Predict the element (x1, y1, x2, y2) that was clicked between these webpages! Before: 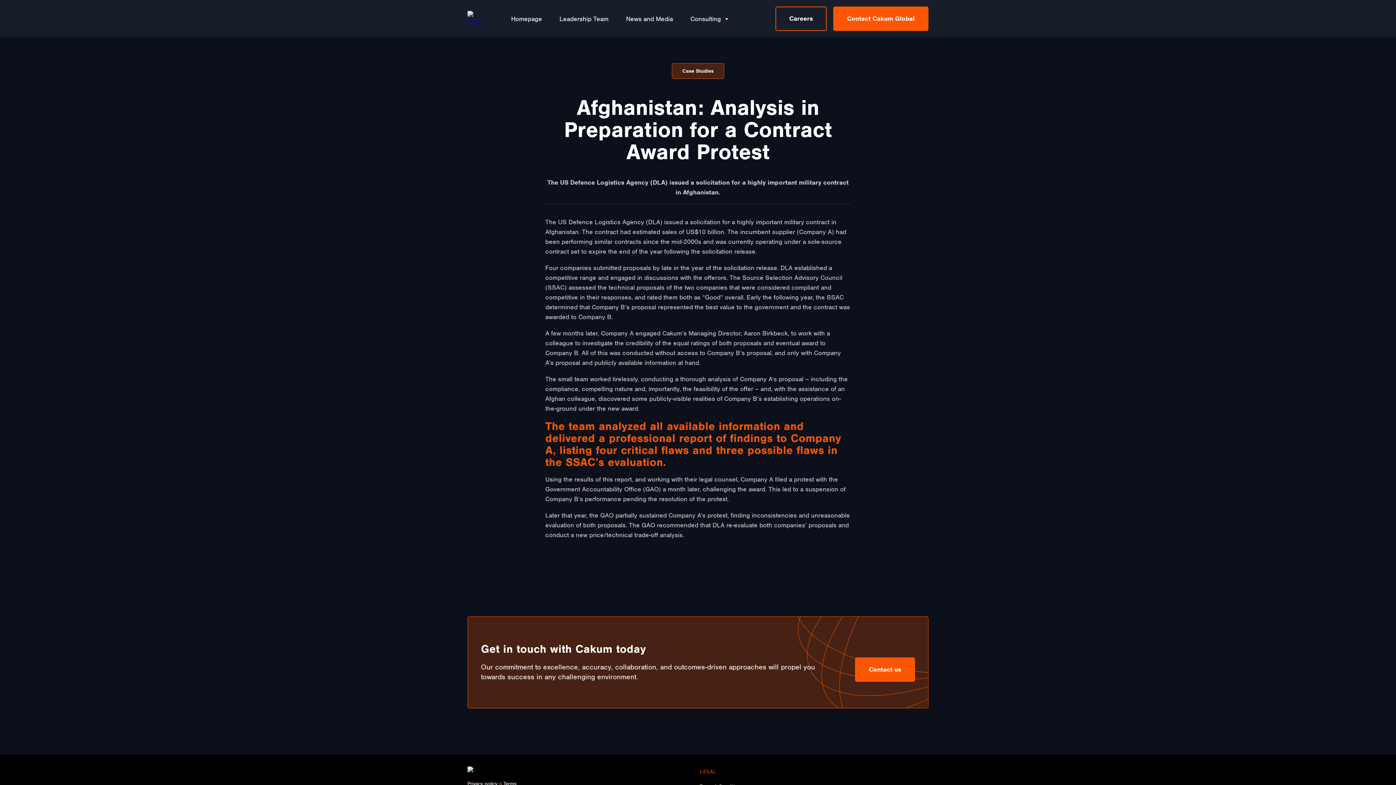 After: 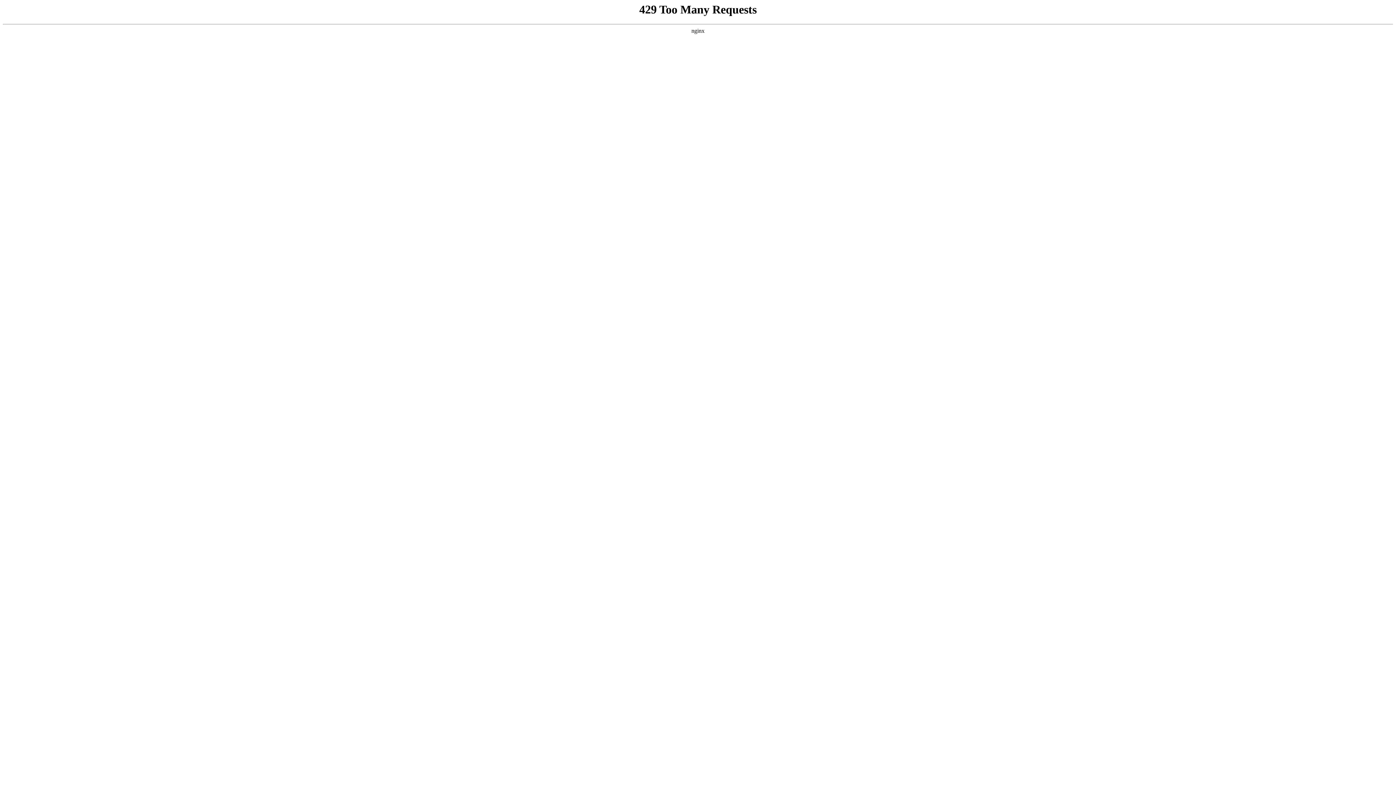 Action: bbox: (467, 17, 482, 25)